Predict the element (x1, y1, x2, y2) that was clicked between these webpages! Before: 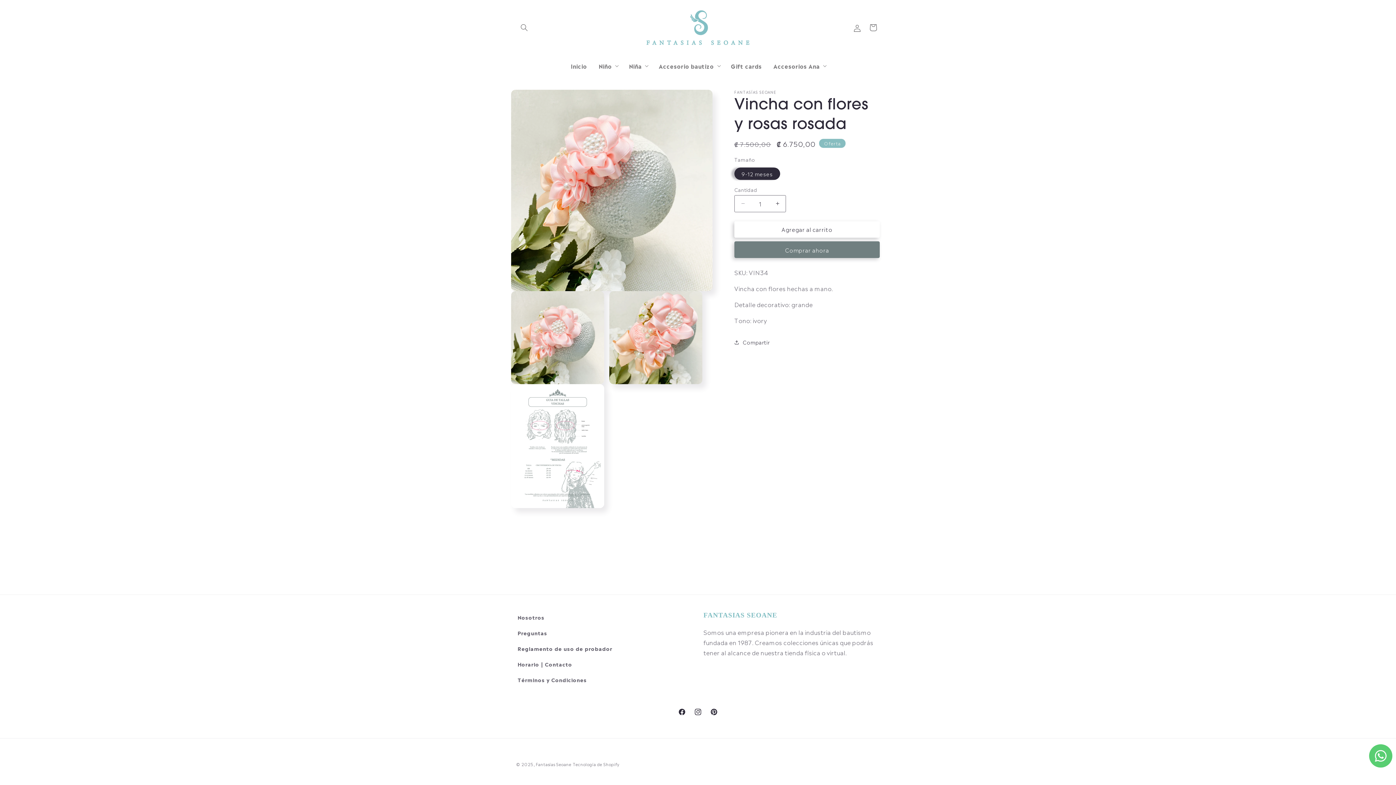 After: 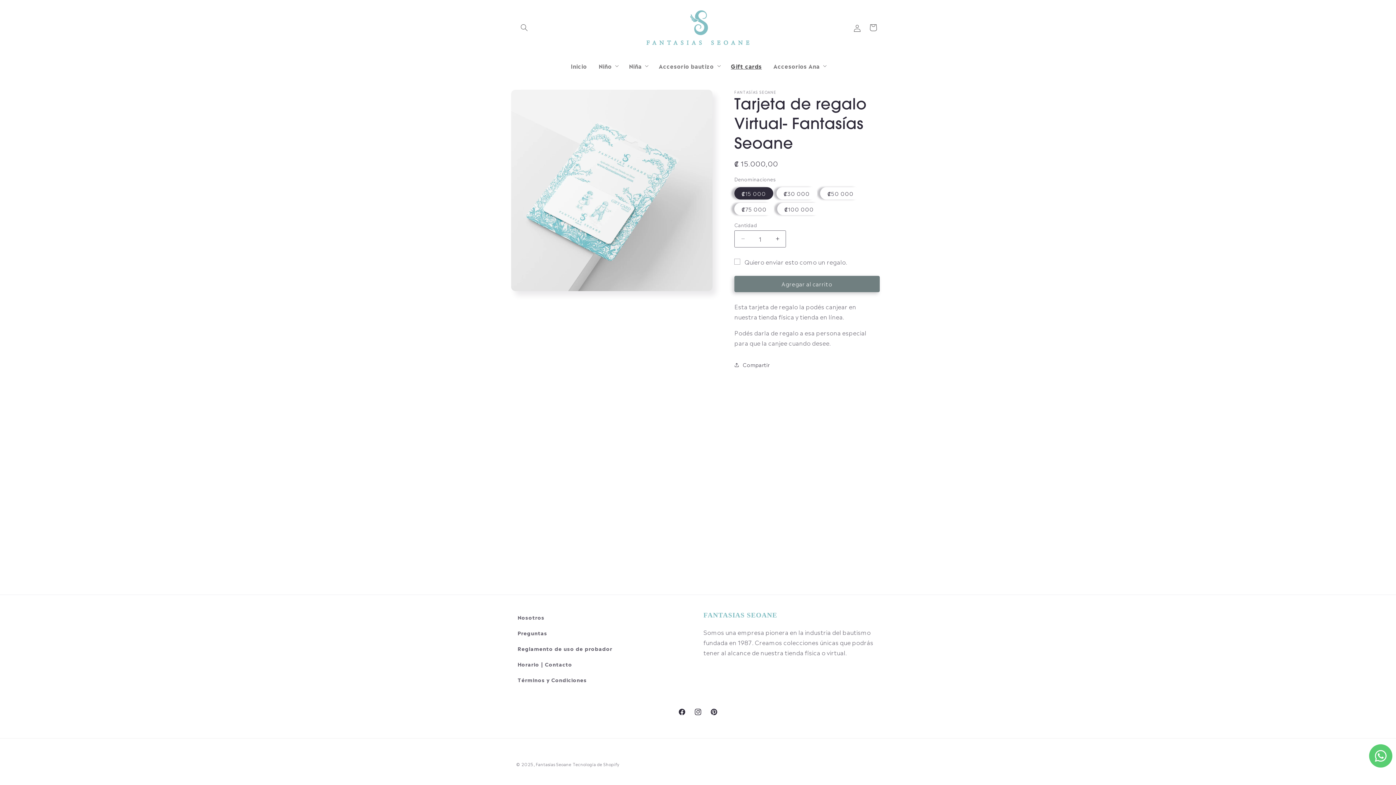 Action: label: Gift cards bbox: (726, 56, 766, 75)